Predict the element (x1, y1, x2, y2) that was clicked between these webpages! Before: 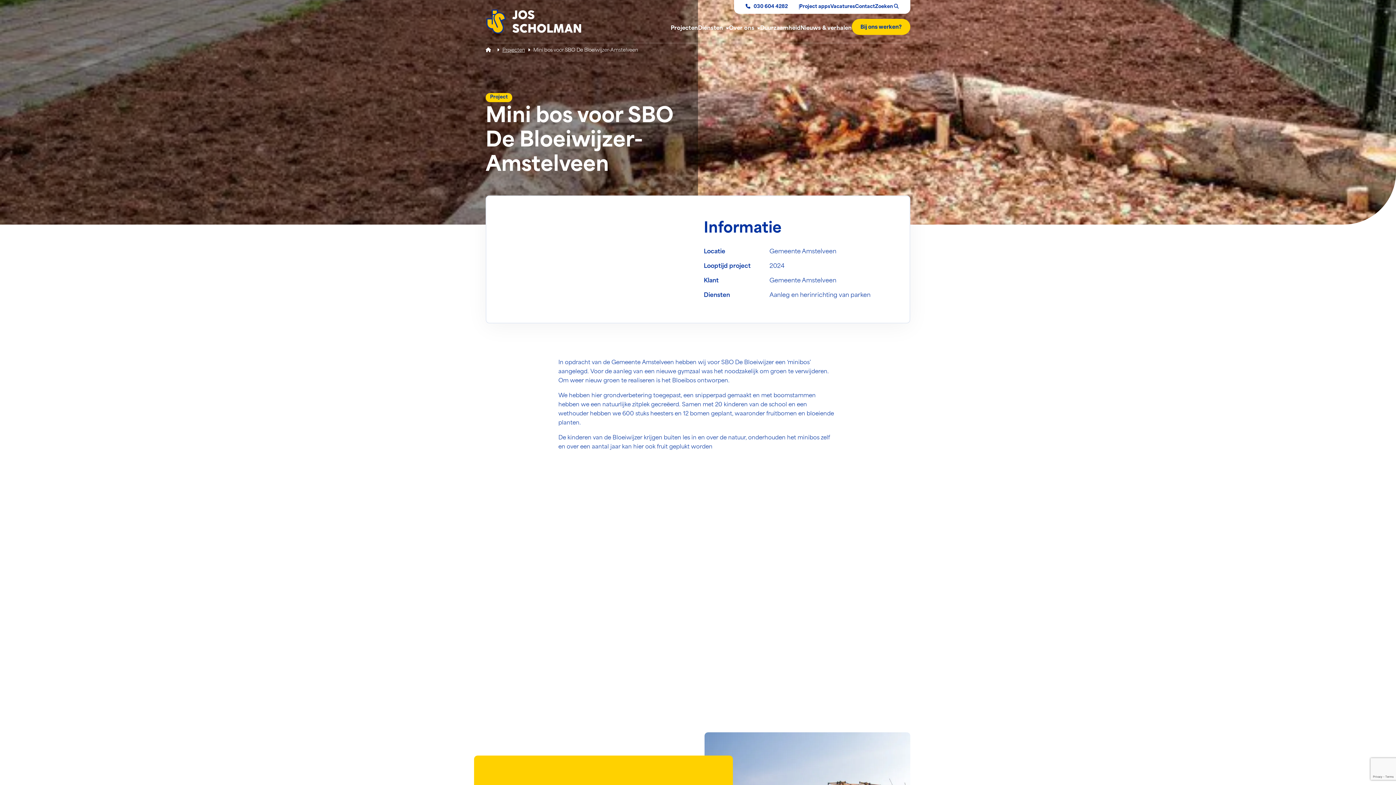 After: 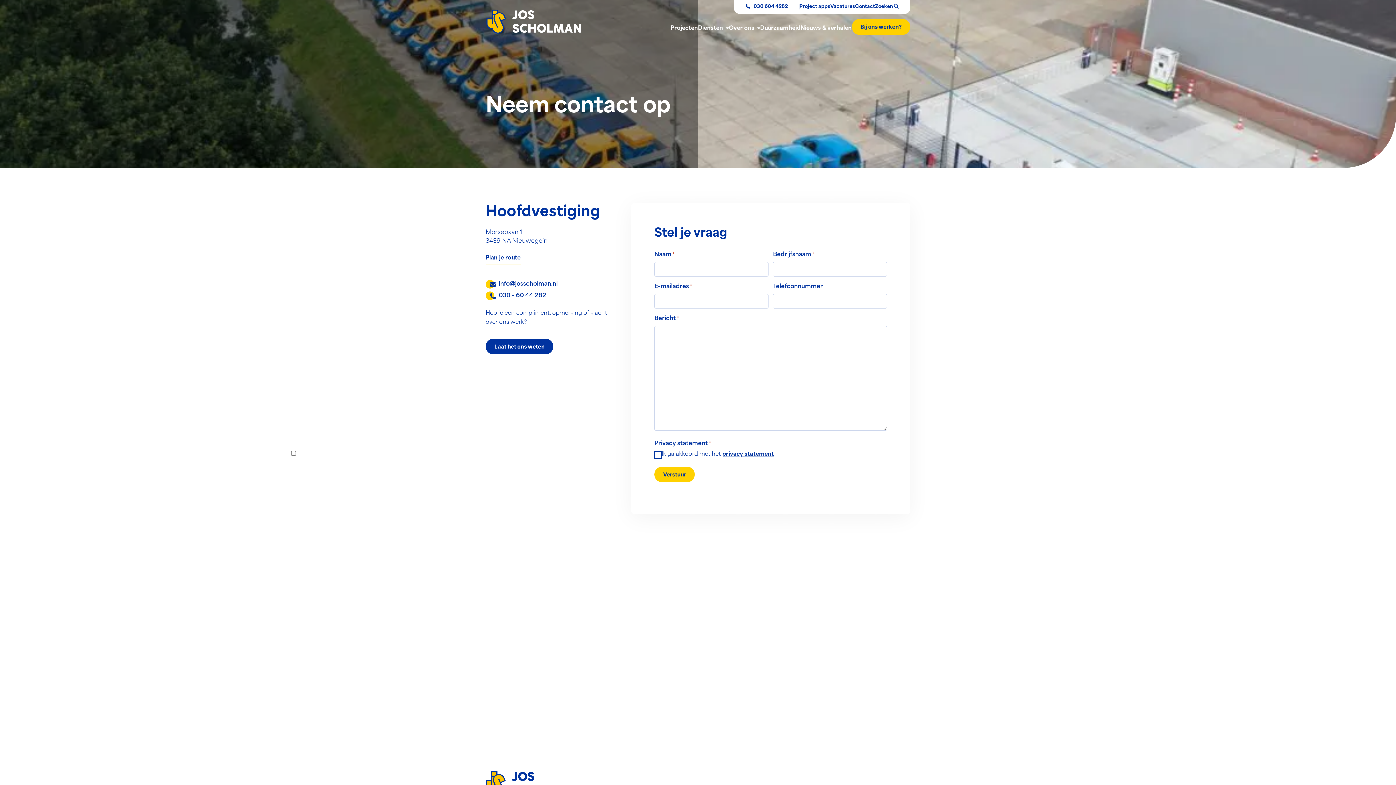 Action: label: Contact bbox: (855, 0, 875, 13)